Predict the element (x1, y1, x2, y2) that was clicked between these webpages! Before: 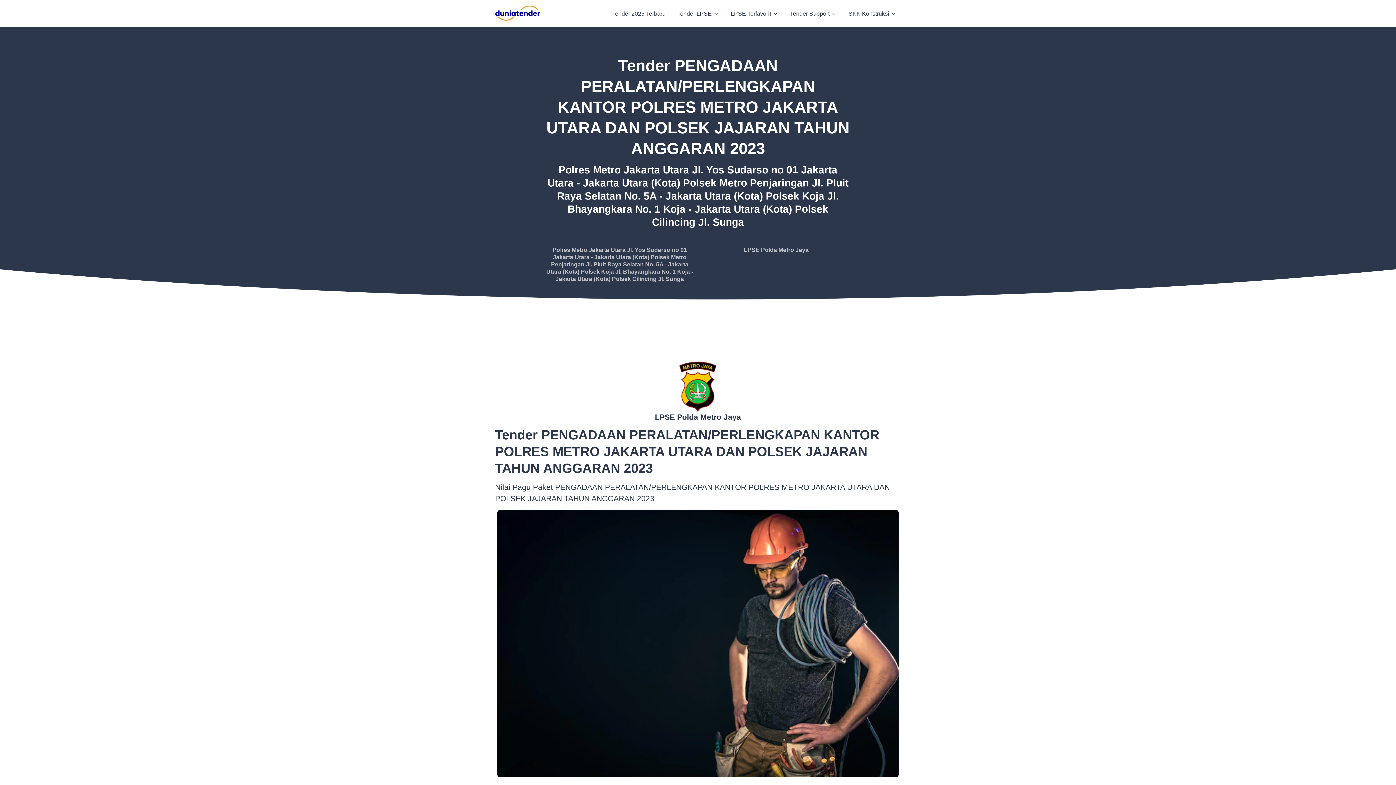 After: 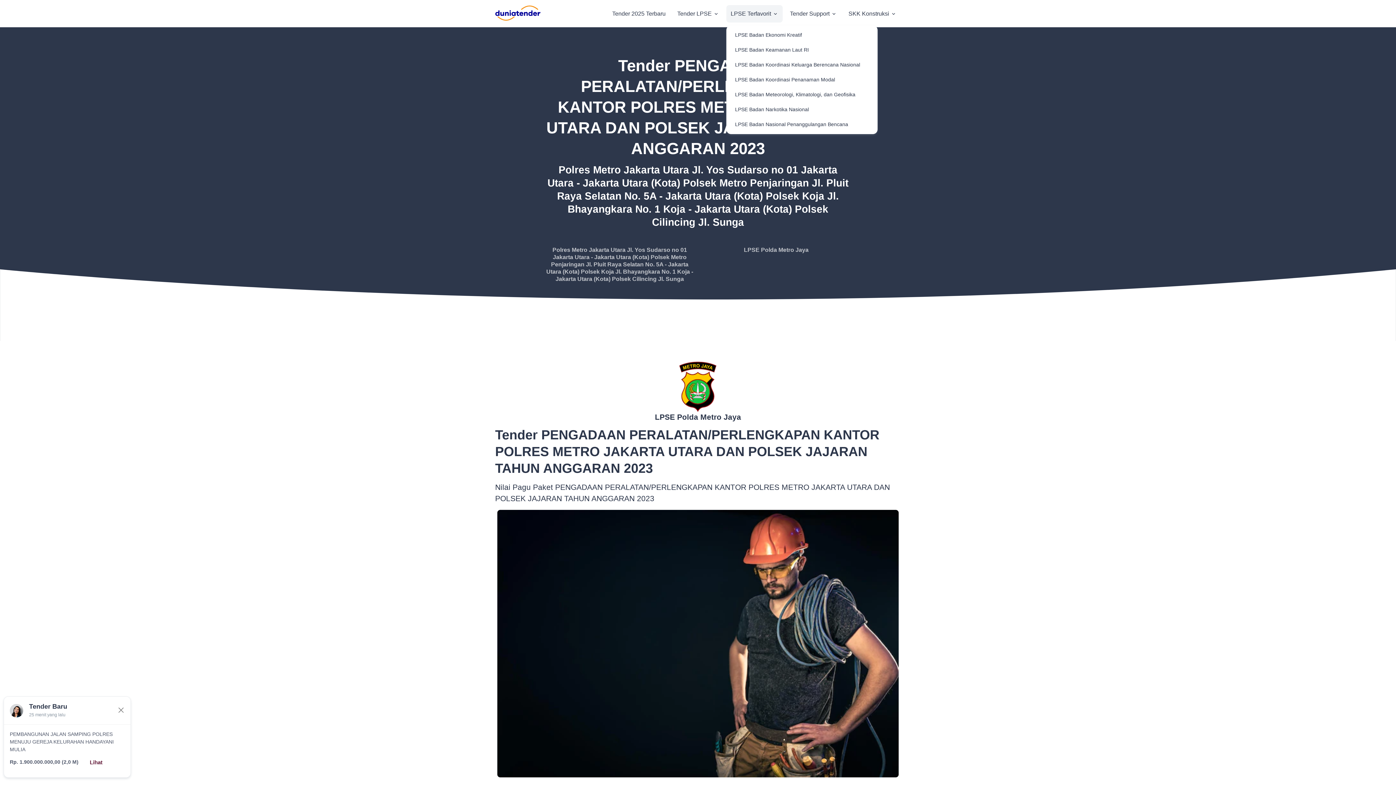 Action: label: LPSE Terfavorit bbox: (726, 4, 782, 22)